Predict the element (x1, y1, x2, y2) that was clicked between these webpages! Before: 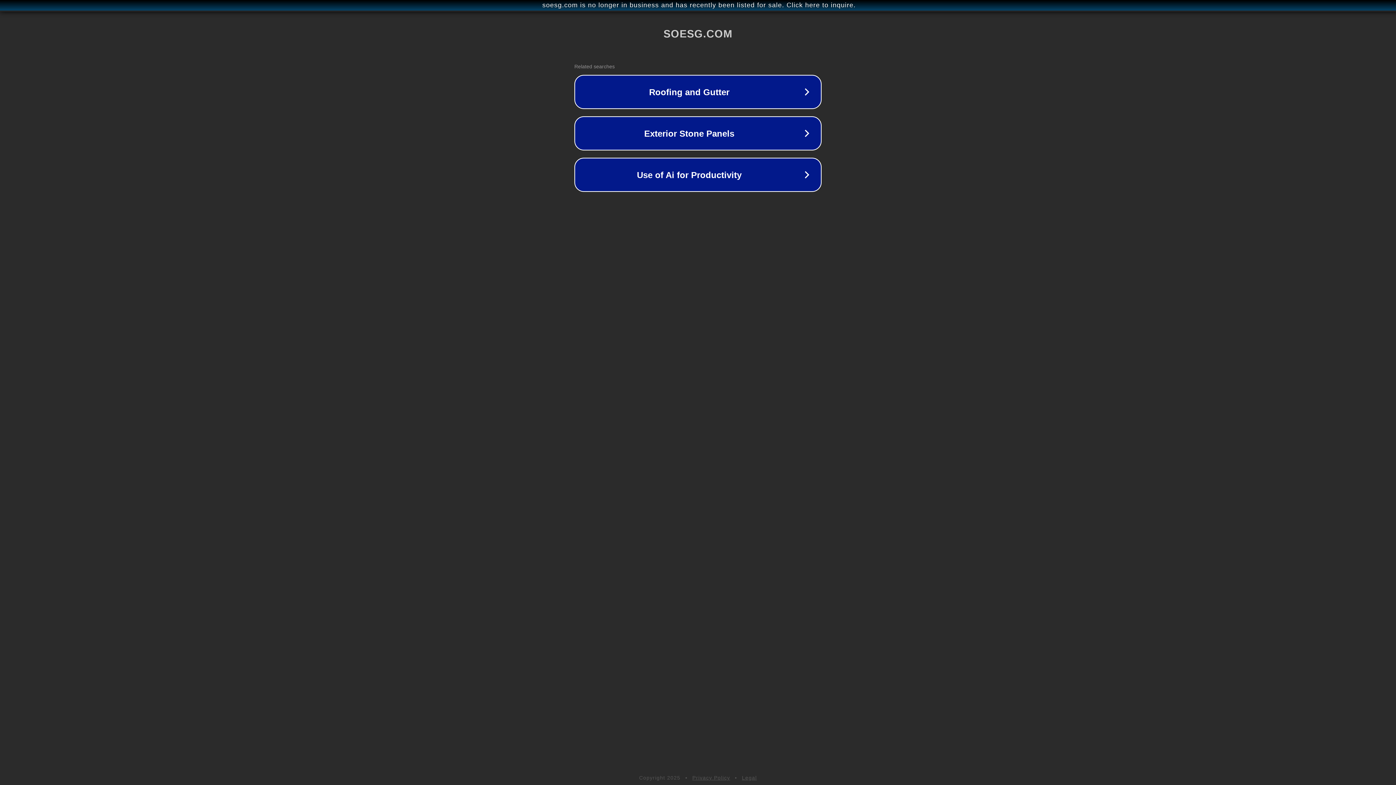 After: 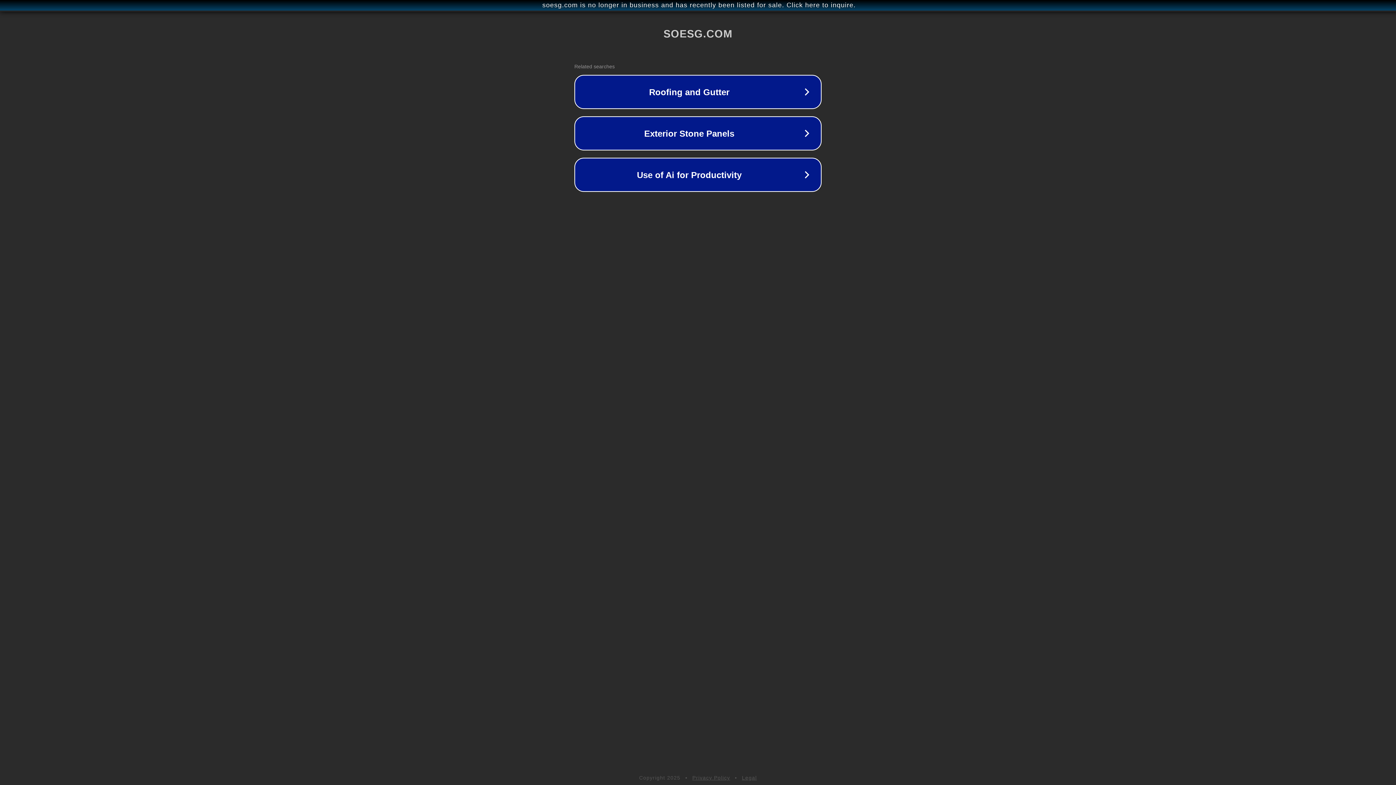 Action: label: Privacy Policy bbox: (692, 775, 730, 781)